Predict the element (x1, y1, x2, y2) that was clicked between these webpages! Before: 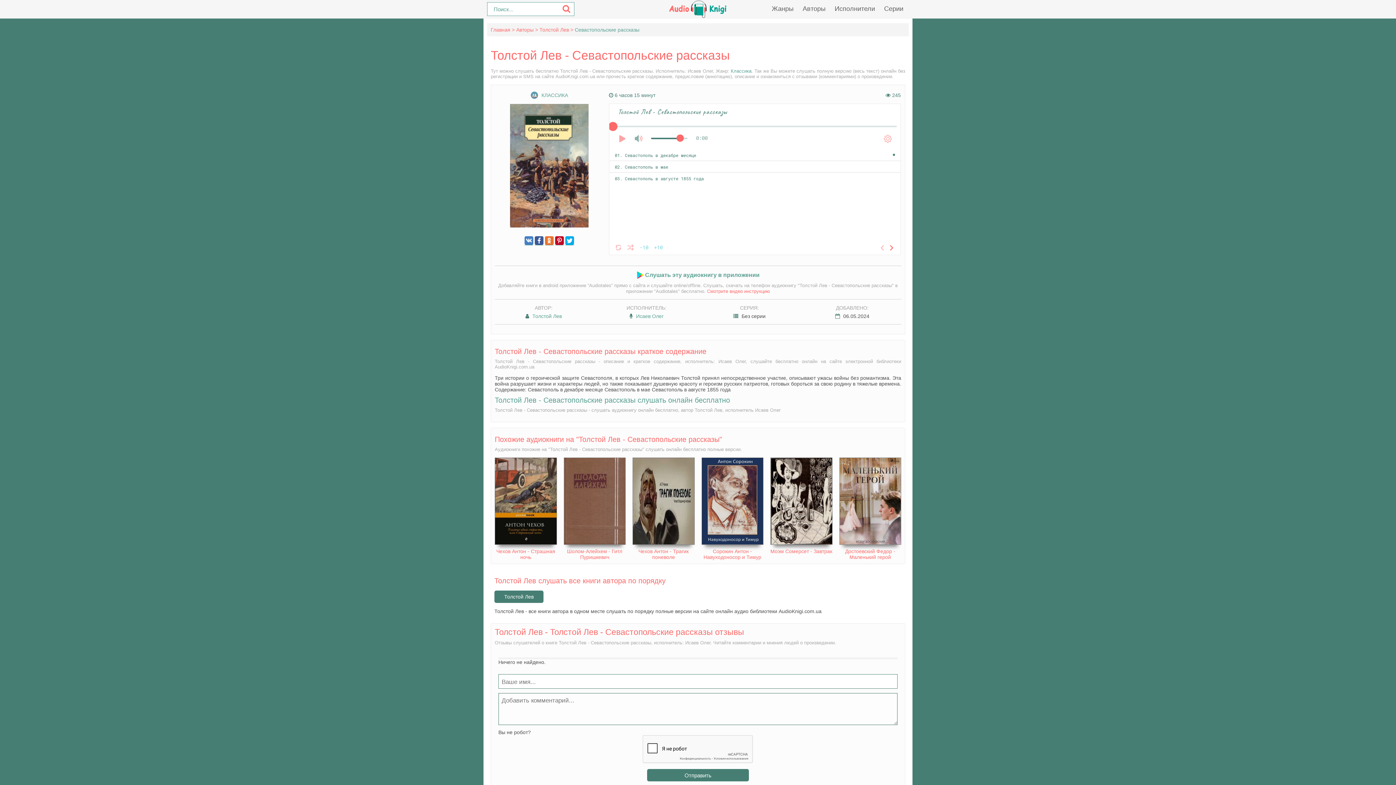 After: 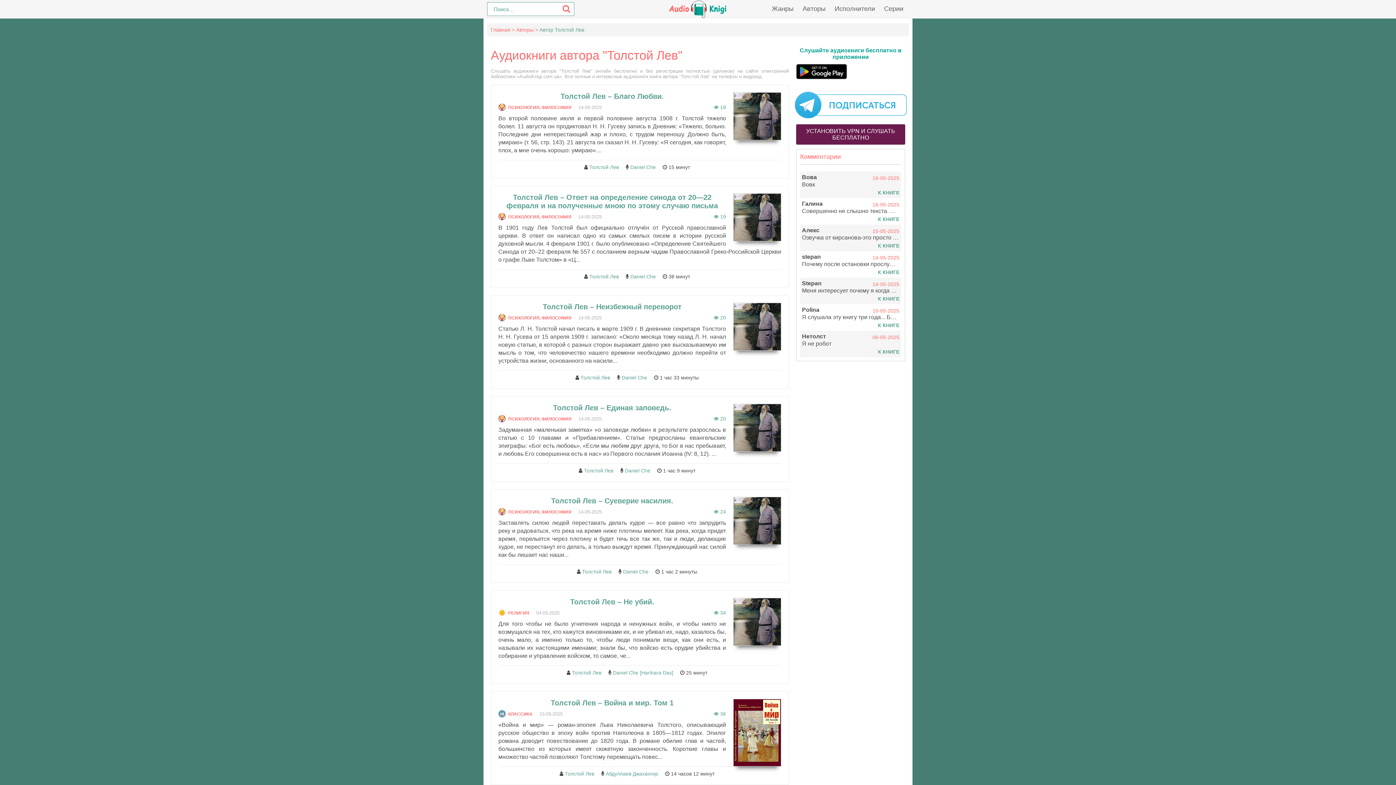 Action: label: Толстой Лев bbox: (539, 26, 573, 32)